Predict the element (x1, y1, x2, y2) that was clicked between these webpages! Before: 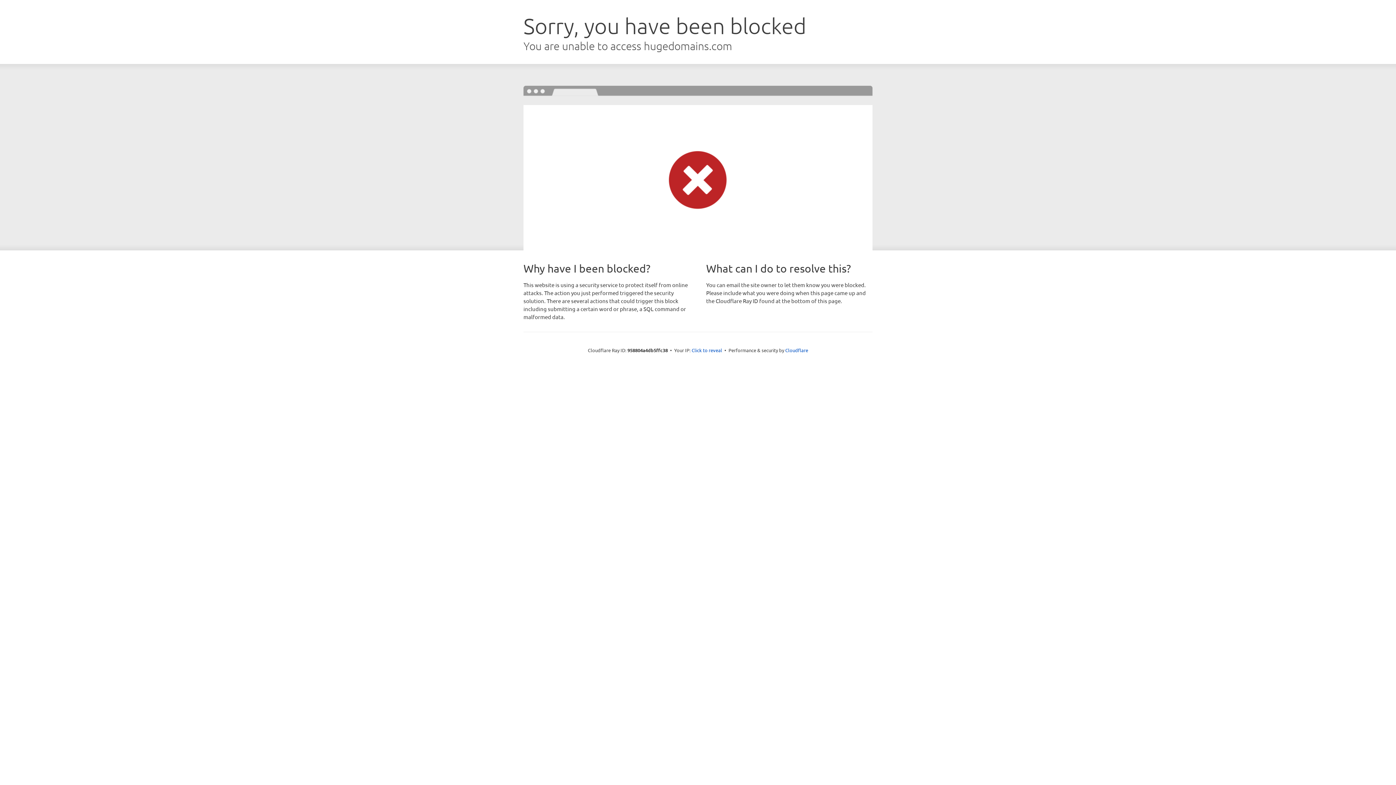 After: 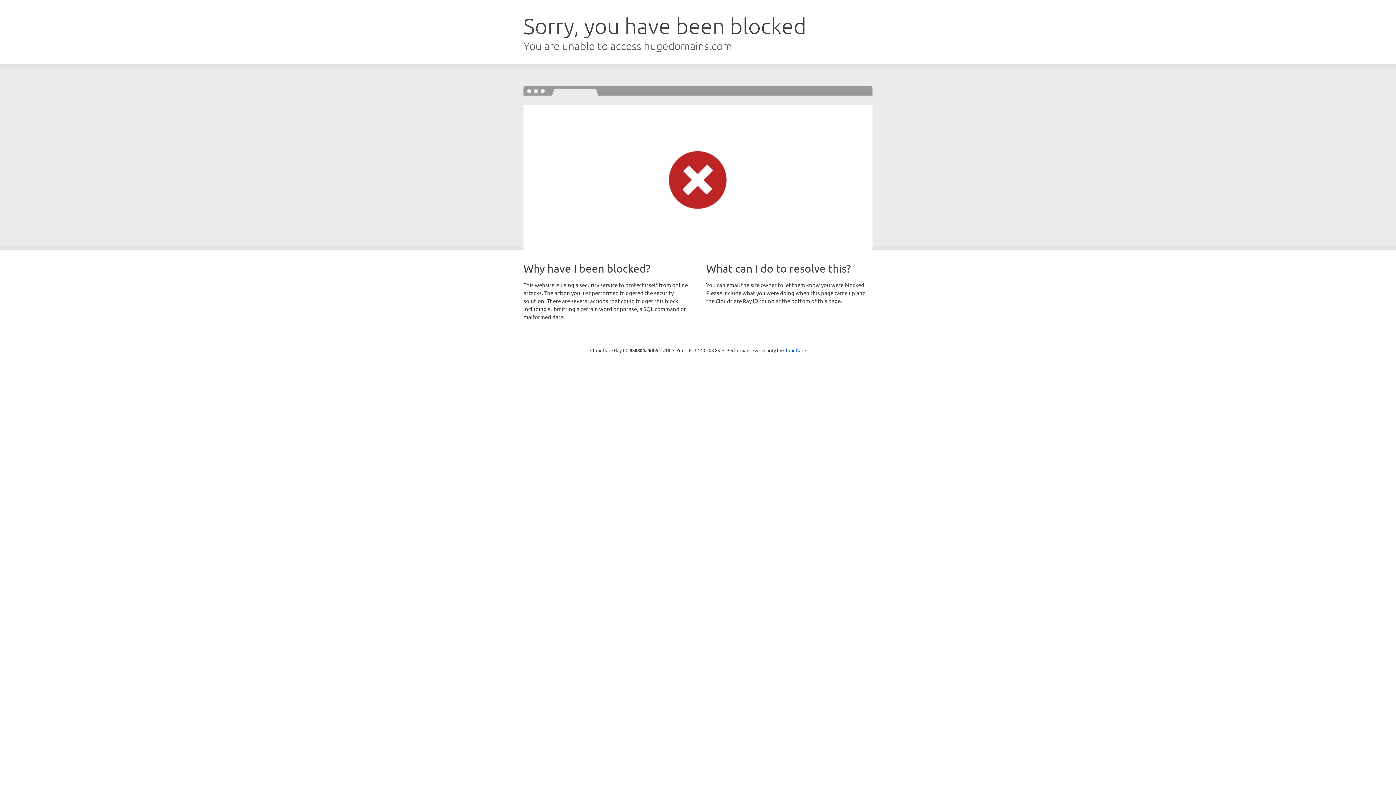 Action: label: Click to reveal bbox: (691, 346, 722, 353)